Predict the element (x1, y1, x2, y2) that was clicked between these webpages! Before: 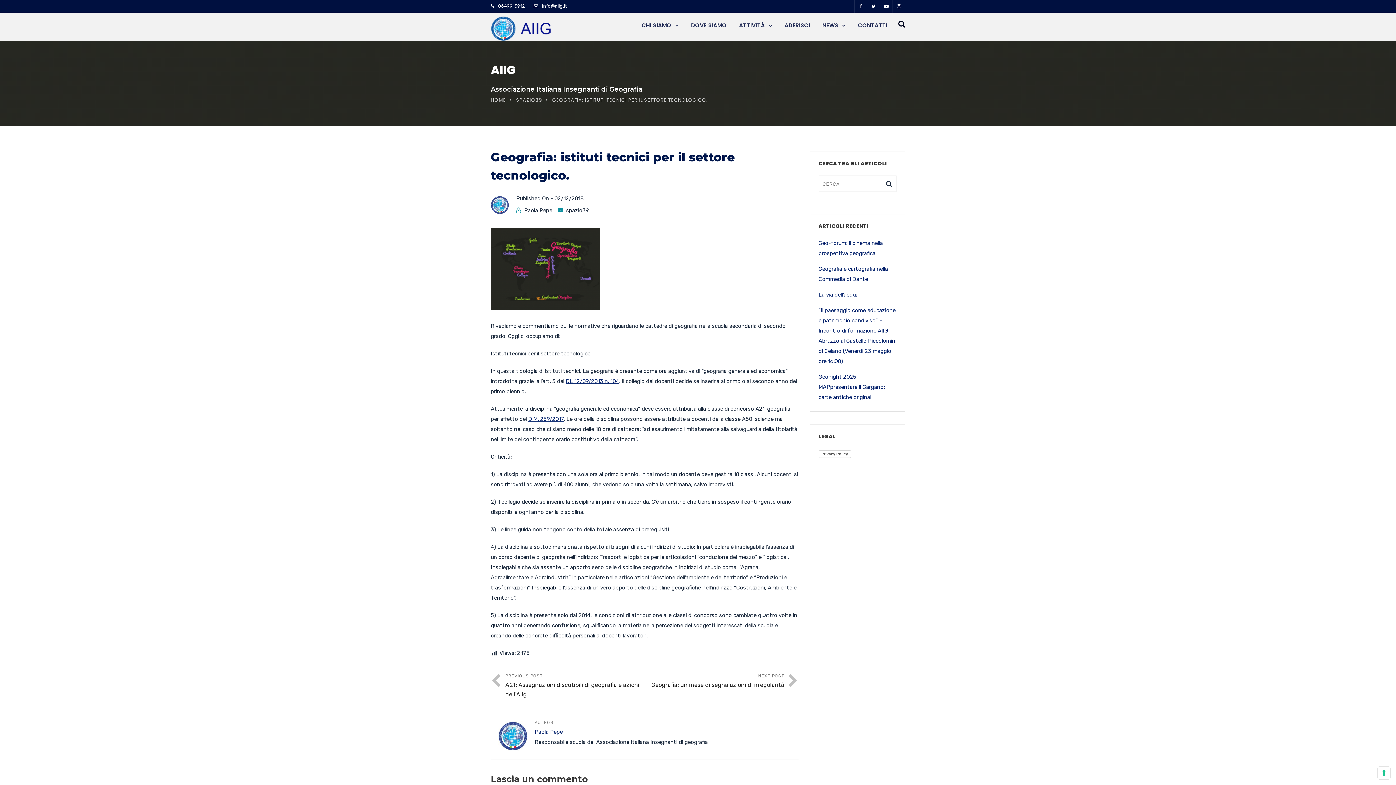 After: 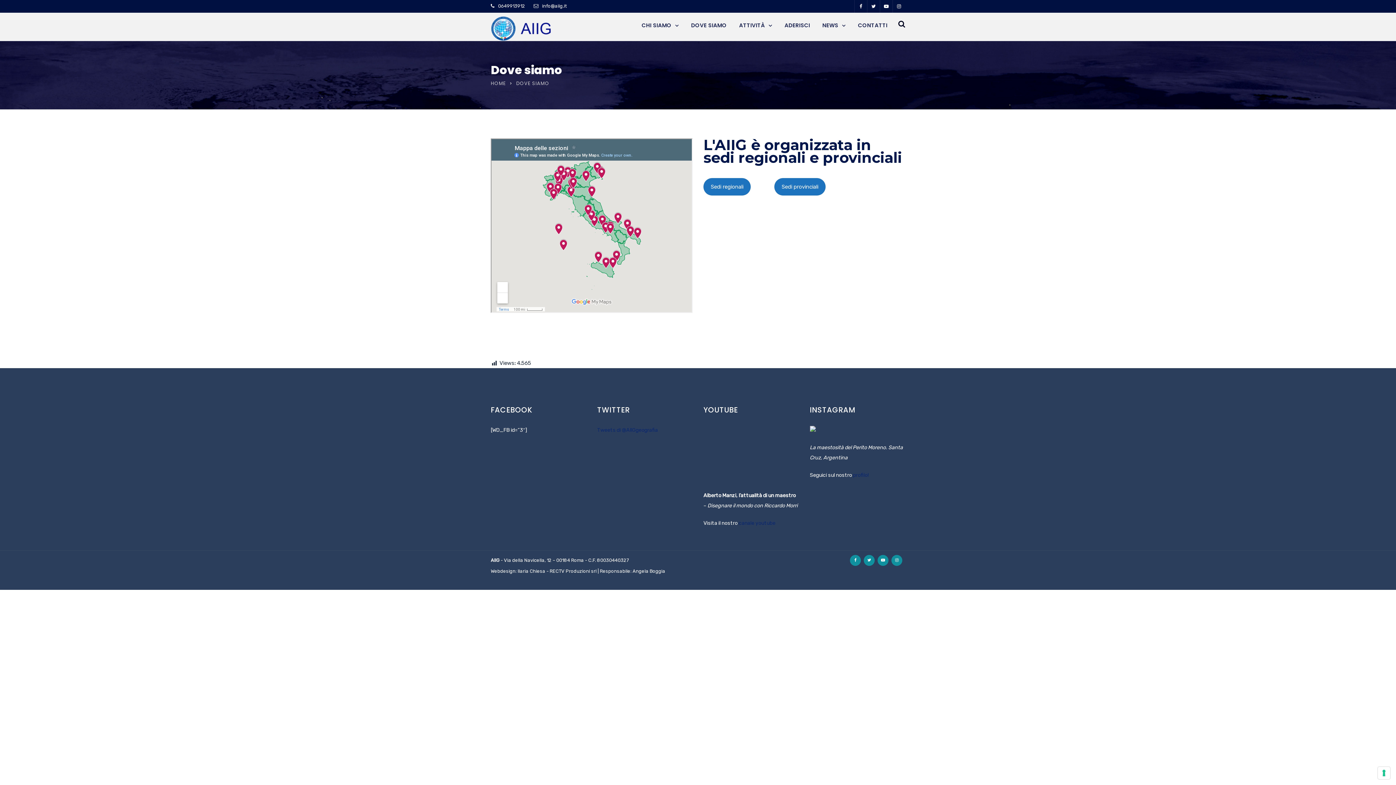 Action: bbox: (691, 12, 726, 37) label: DOVE SIAMO